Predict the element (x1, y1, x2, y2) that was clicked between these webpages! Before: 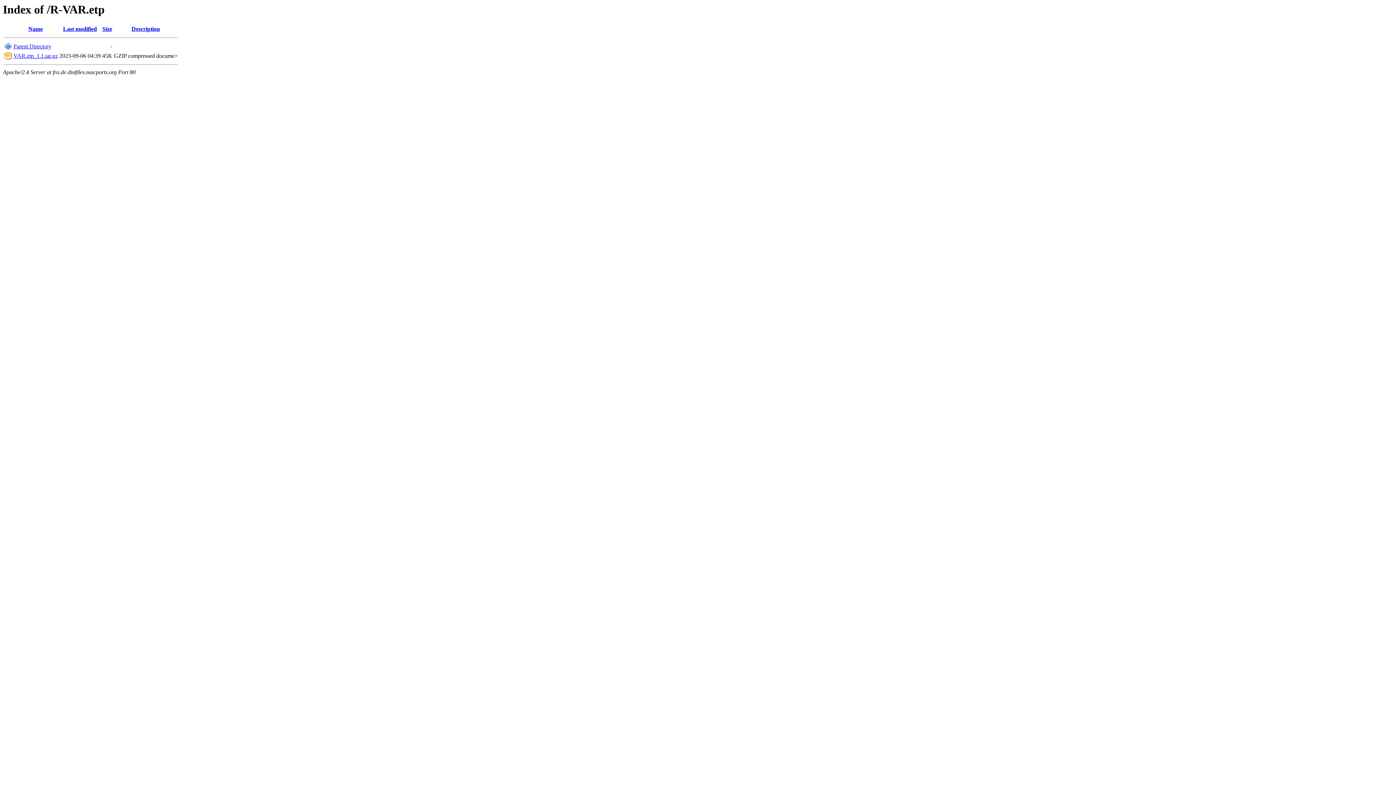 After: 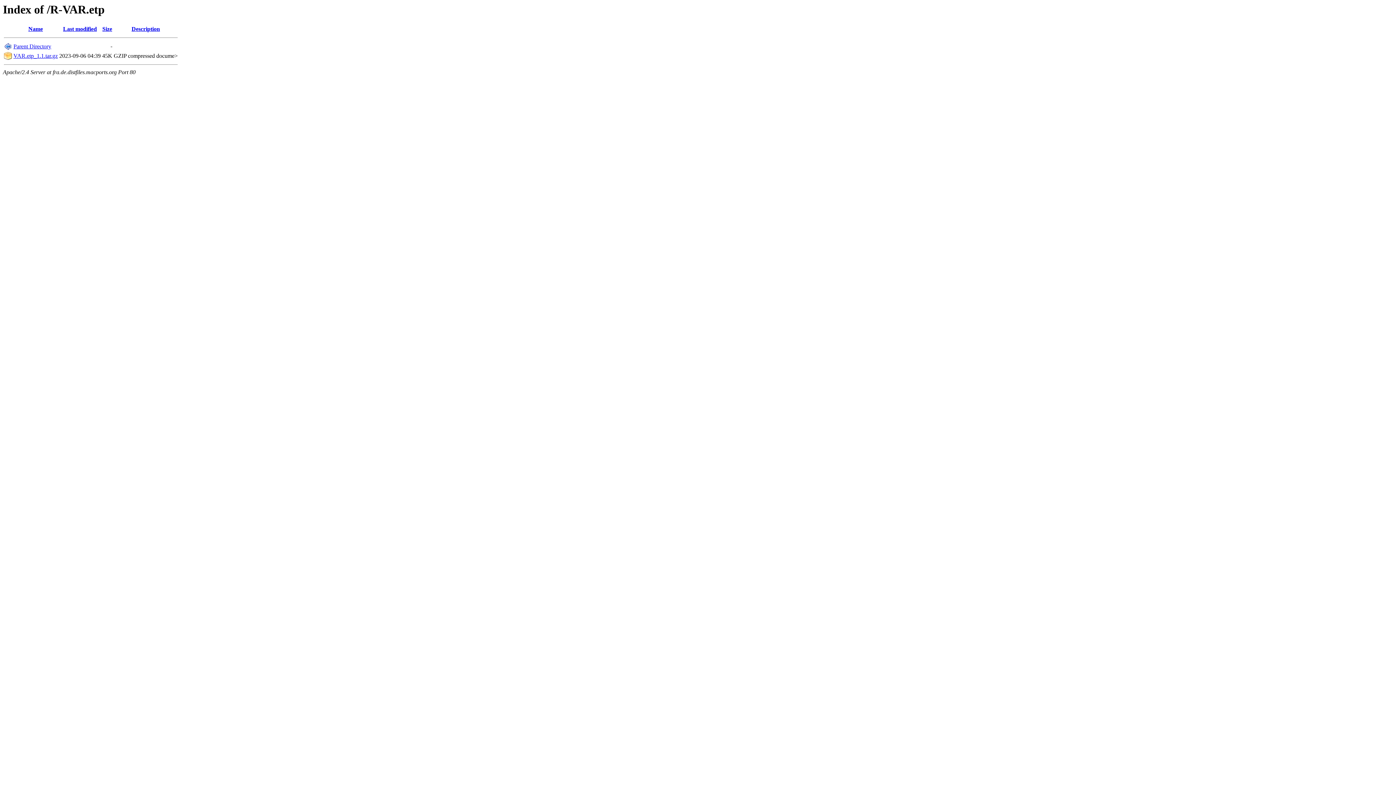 Action: label: VAR.etp_1.1.tar.gz bbox: (13, 52, 57, 59)